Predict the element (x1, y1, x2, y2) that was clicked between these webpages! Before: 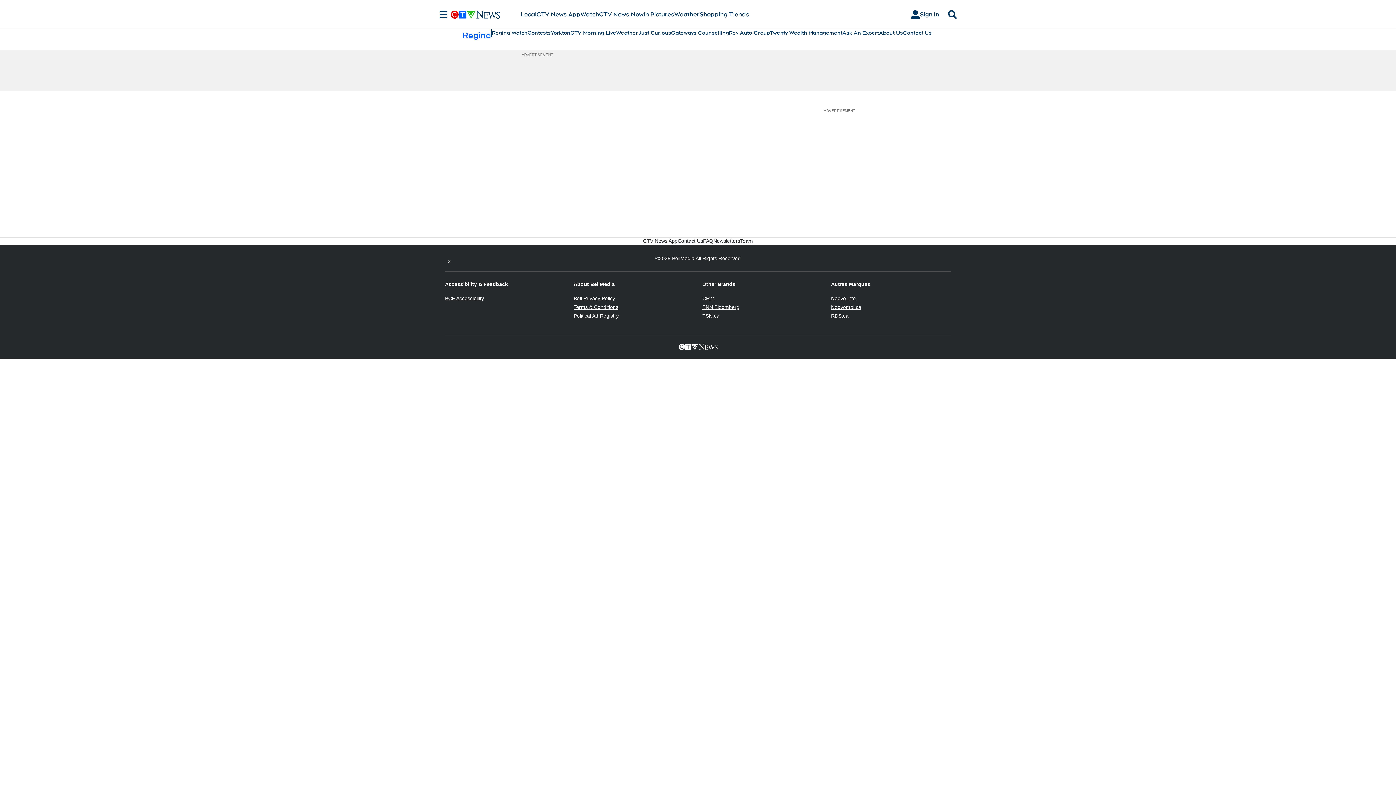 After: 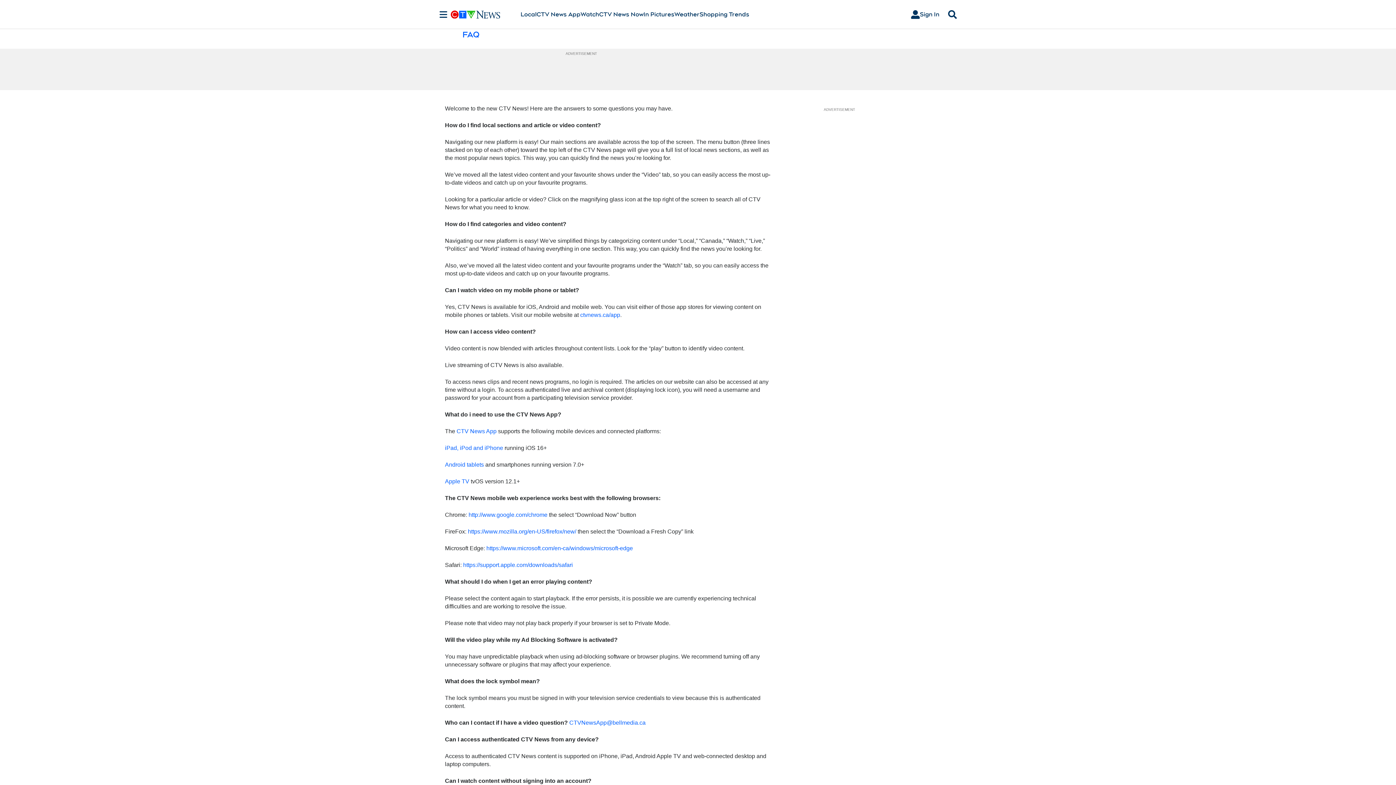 Action: label: FAQ bbox: (703, 237, 713, 244)